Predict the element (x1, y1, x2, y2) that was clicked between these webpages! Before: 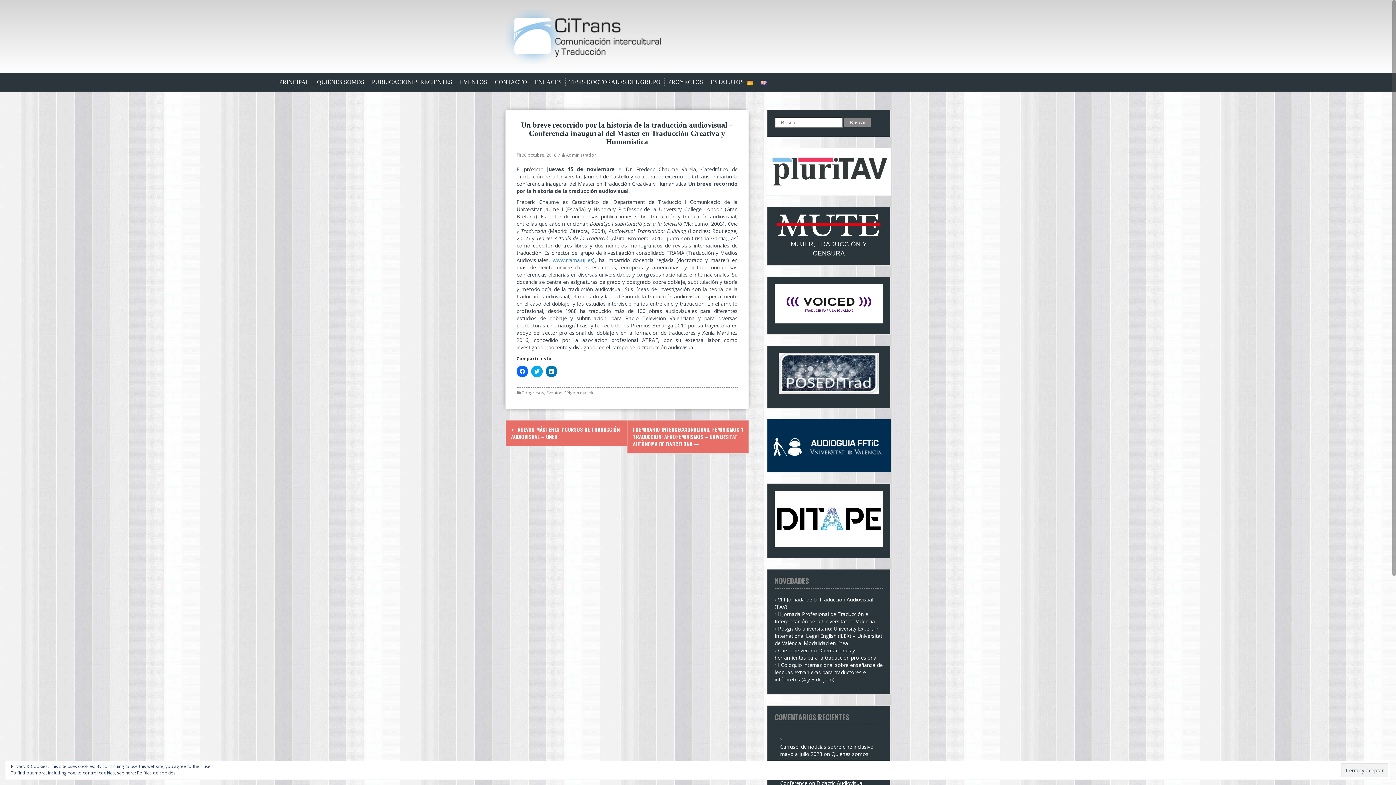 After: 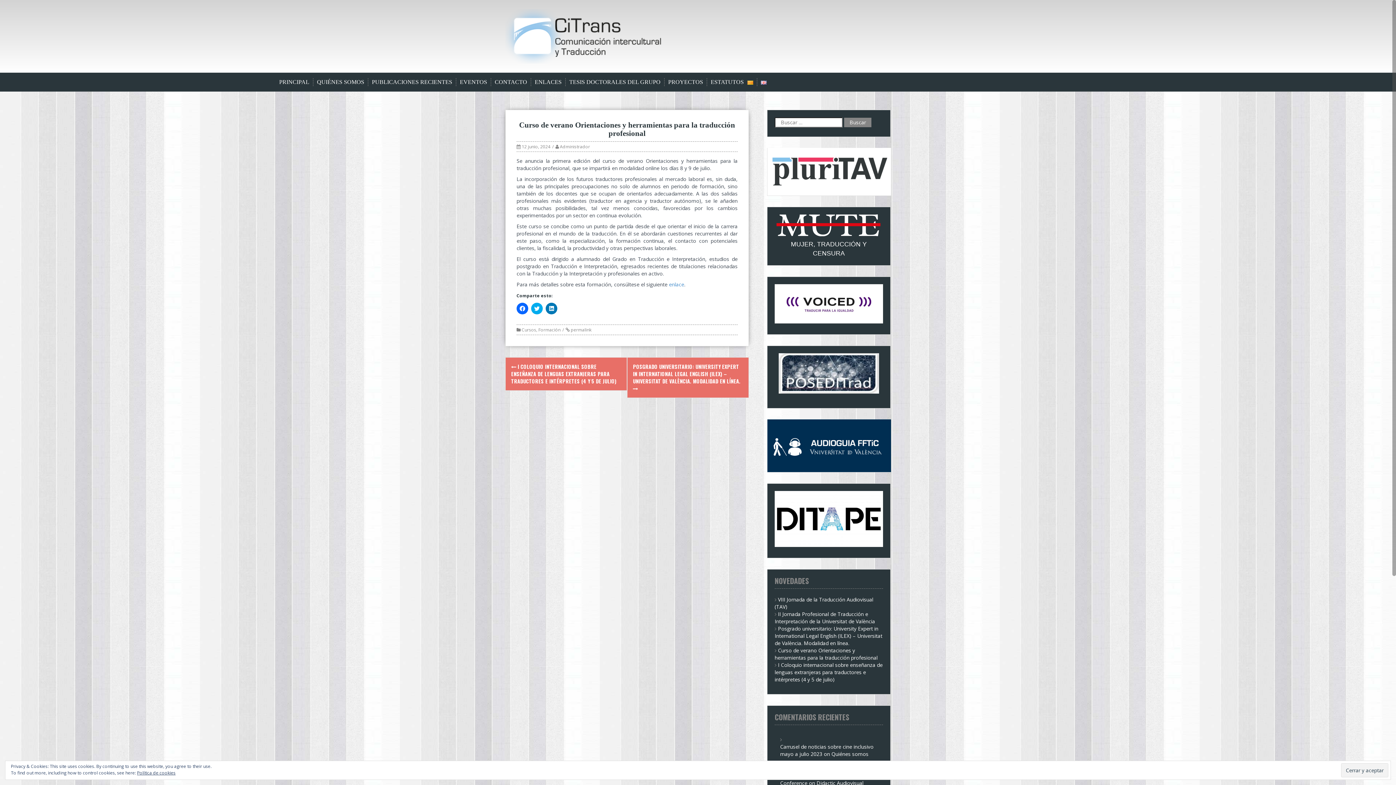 Action: bbox: (774, 647, 877, 661) label: Curso de verano Orientaciones y herramientas para la traducción profesional